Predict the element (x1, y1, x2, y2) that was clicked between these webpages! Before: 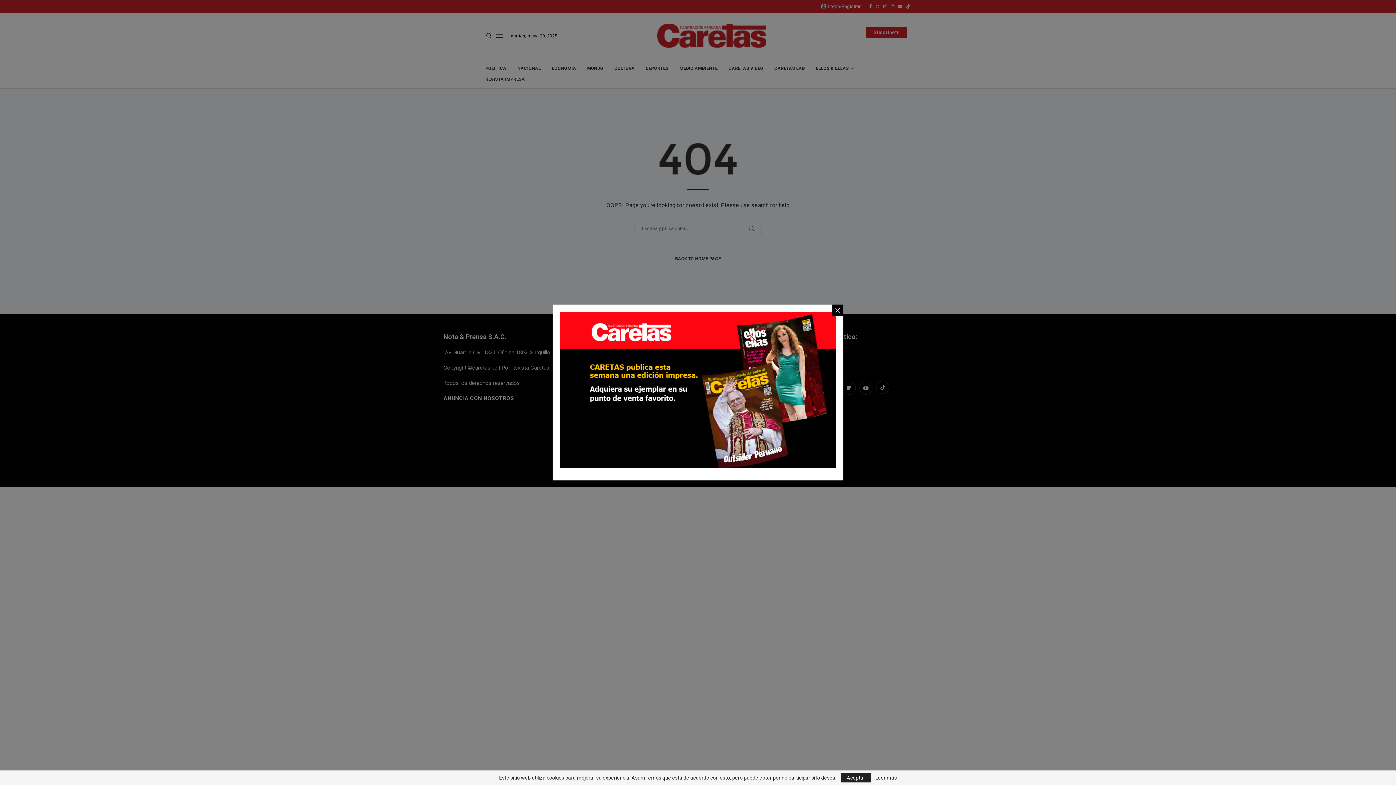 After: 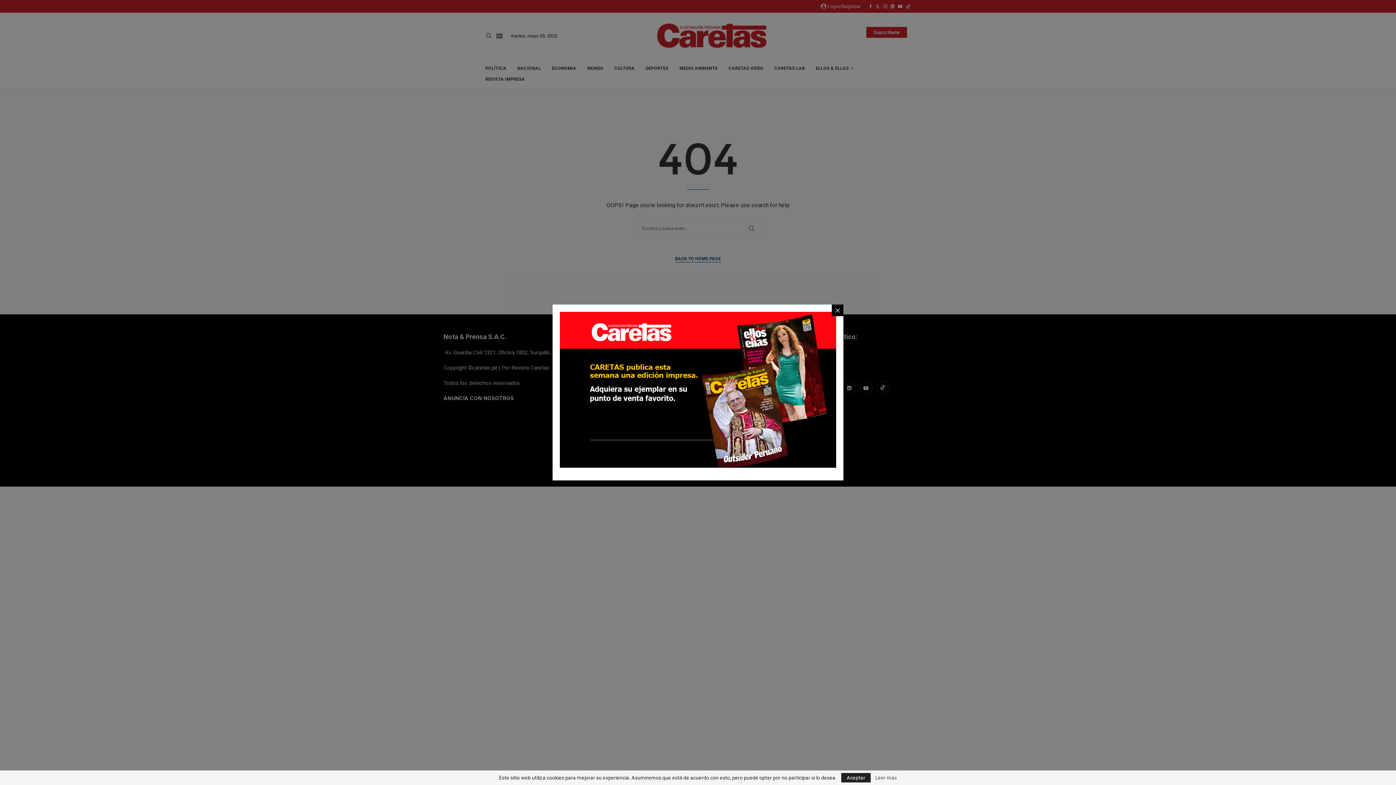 Action: label: Leer más bbox: (875, 775, 897, 780)